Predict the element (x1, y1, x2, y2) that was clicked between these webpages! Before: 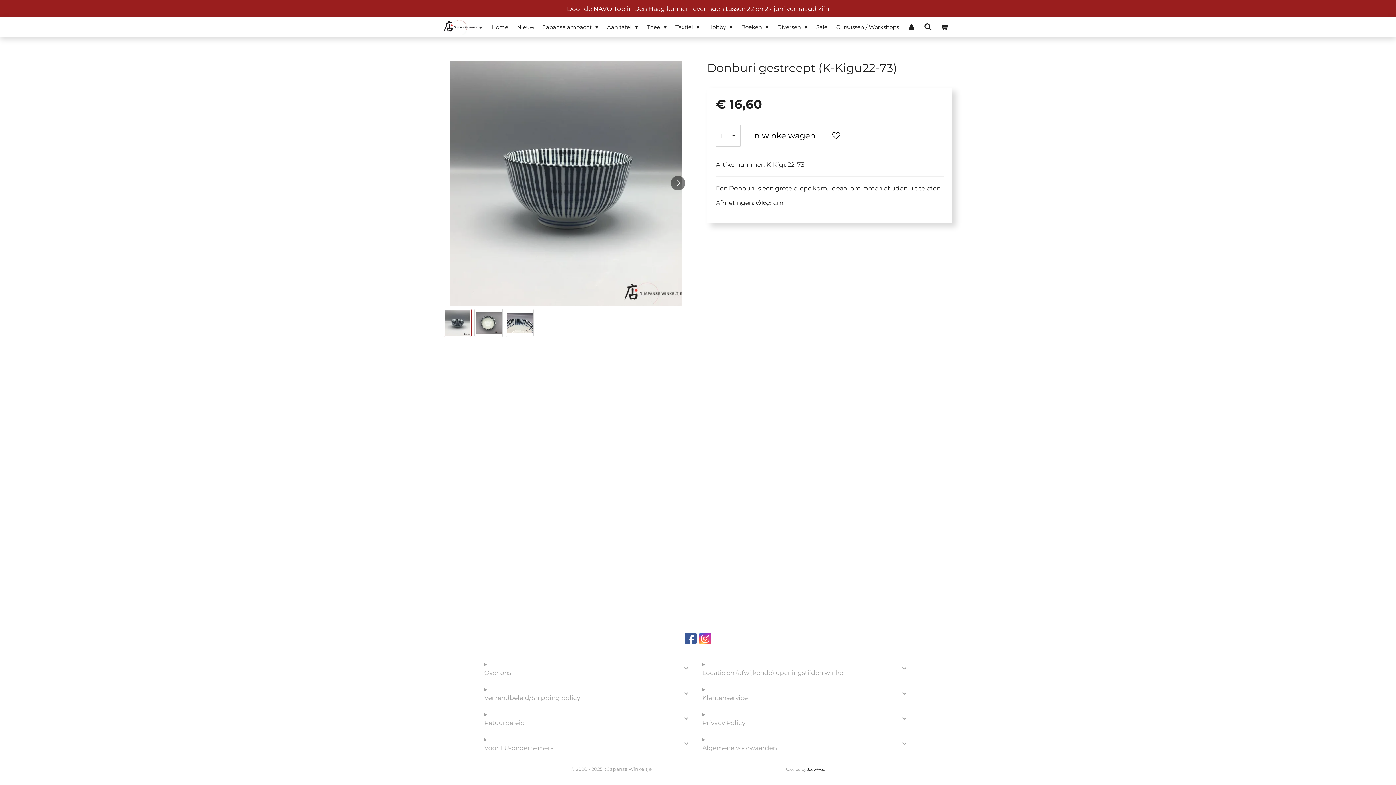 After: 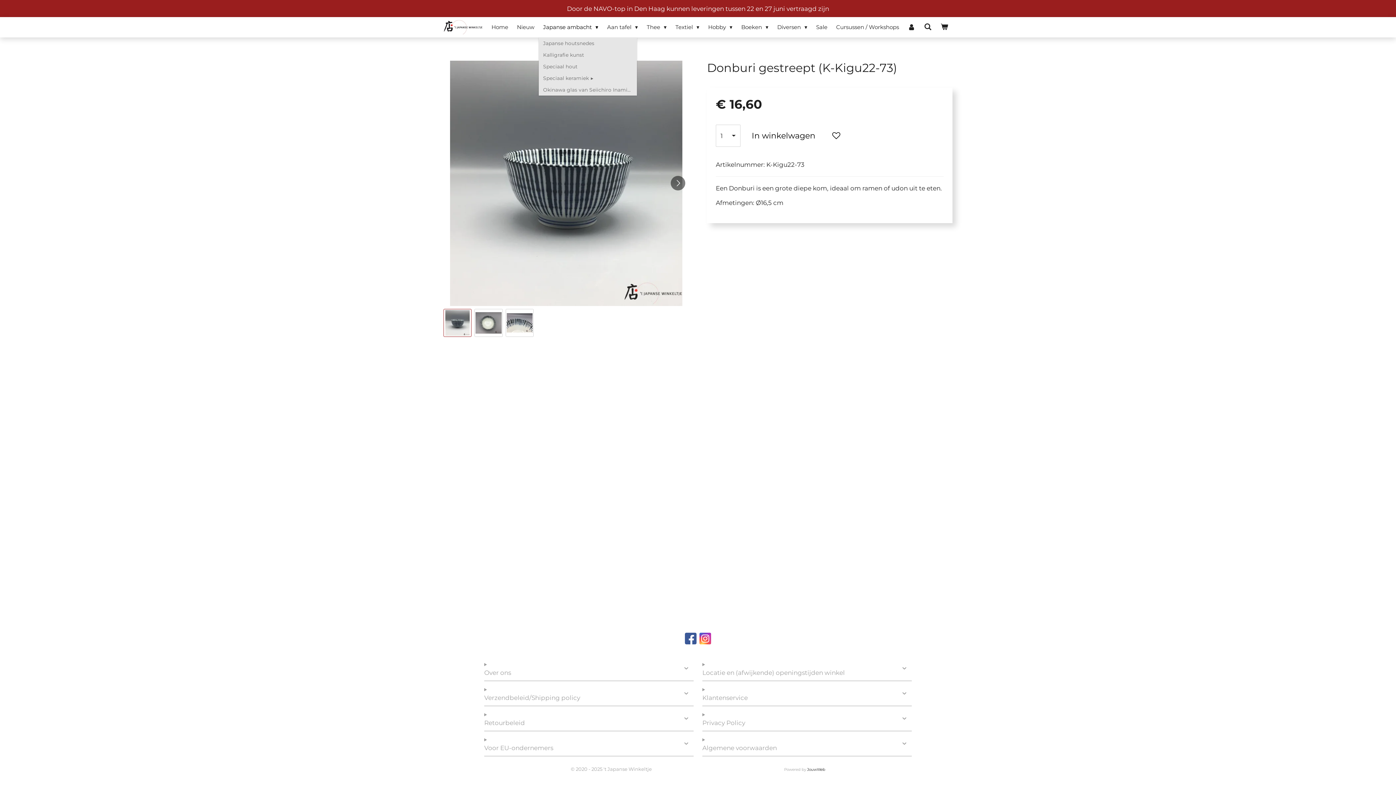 Action: label: Japanse ambacht  bbox: (538, 20, 602, 33)